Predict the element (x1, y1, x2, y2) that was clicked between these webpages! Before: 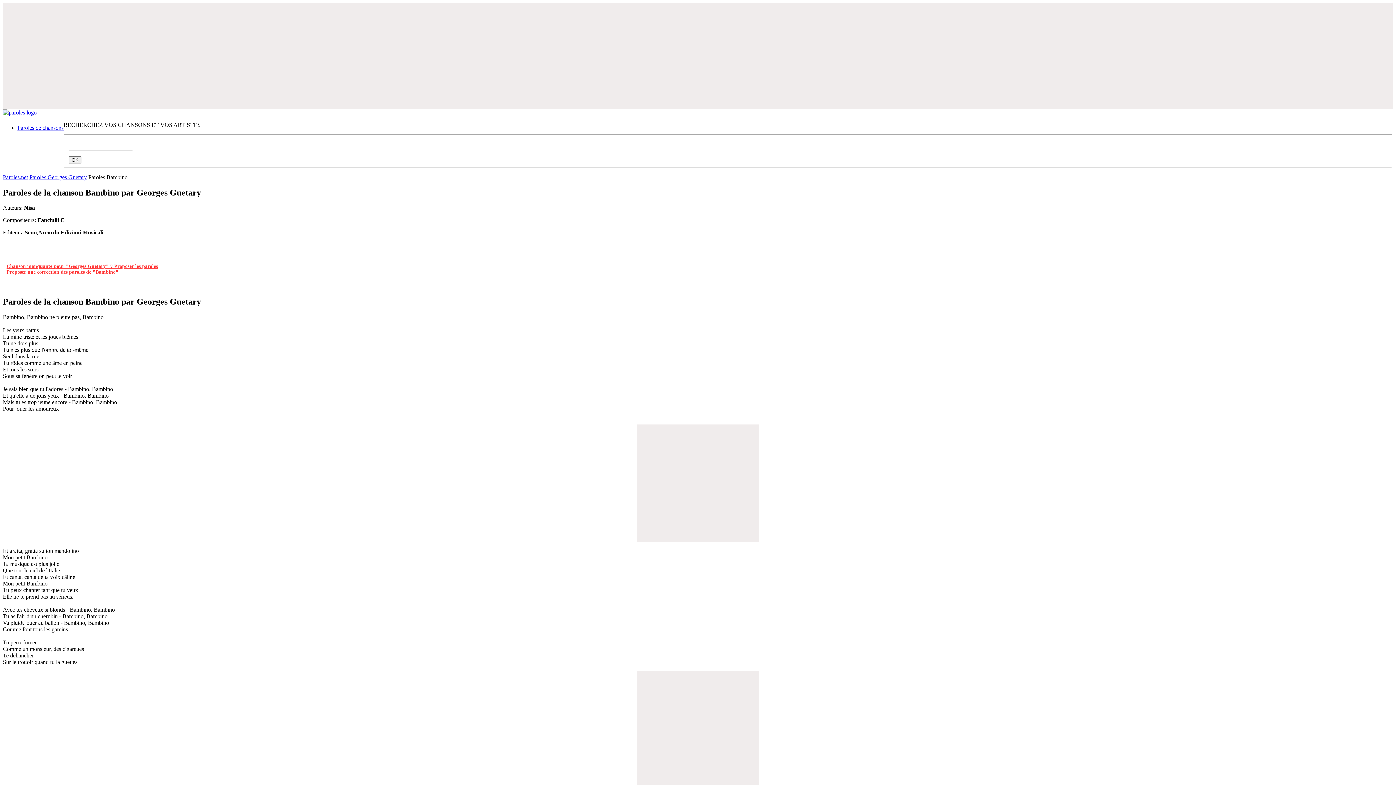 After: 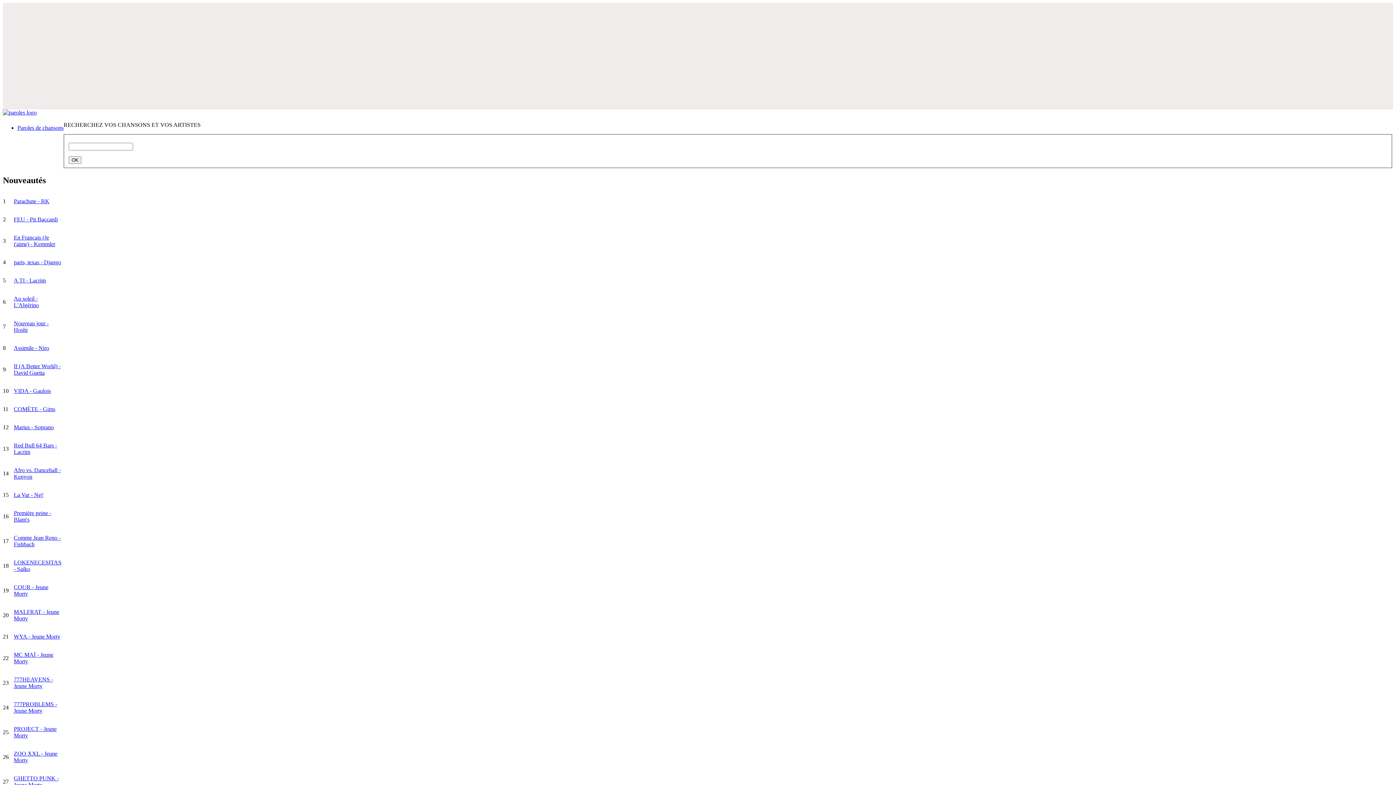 Action: bbox: (17, 124, 63, 130) label: Paroles de chansons